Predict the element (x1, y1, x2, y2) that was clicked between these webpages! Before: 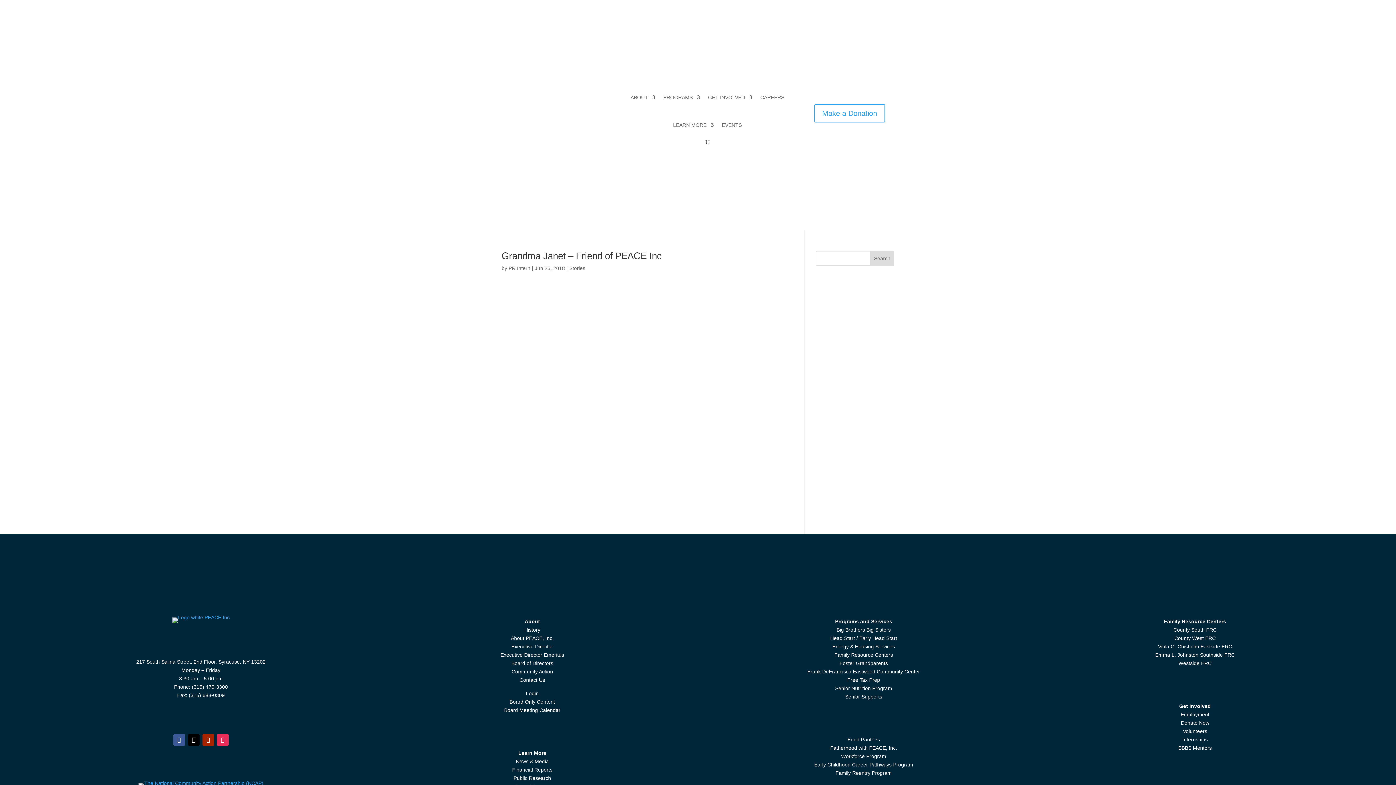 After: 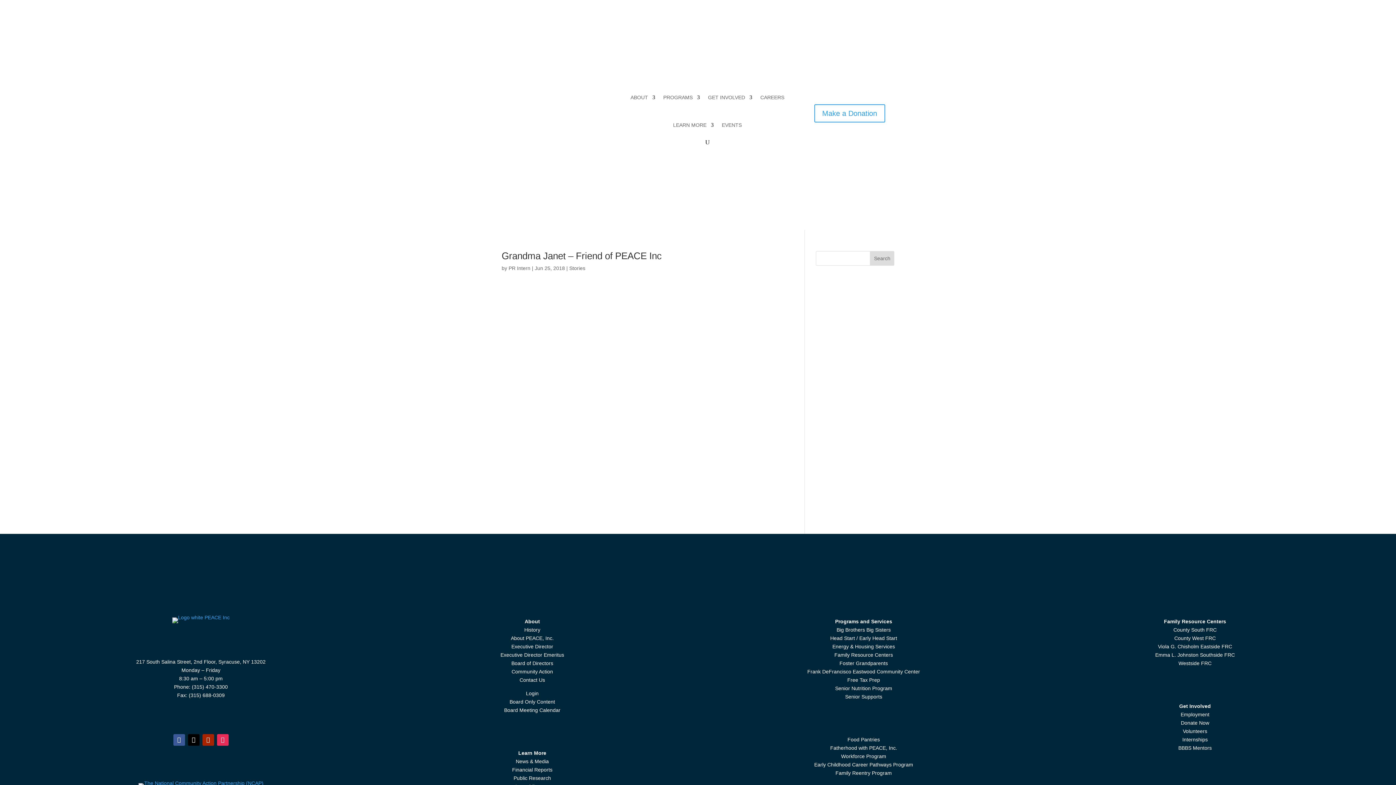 Action: bbox: (216, 734, 228, 746)